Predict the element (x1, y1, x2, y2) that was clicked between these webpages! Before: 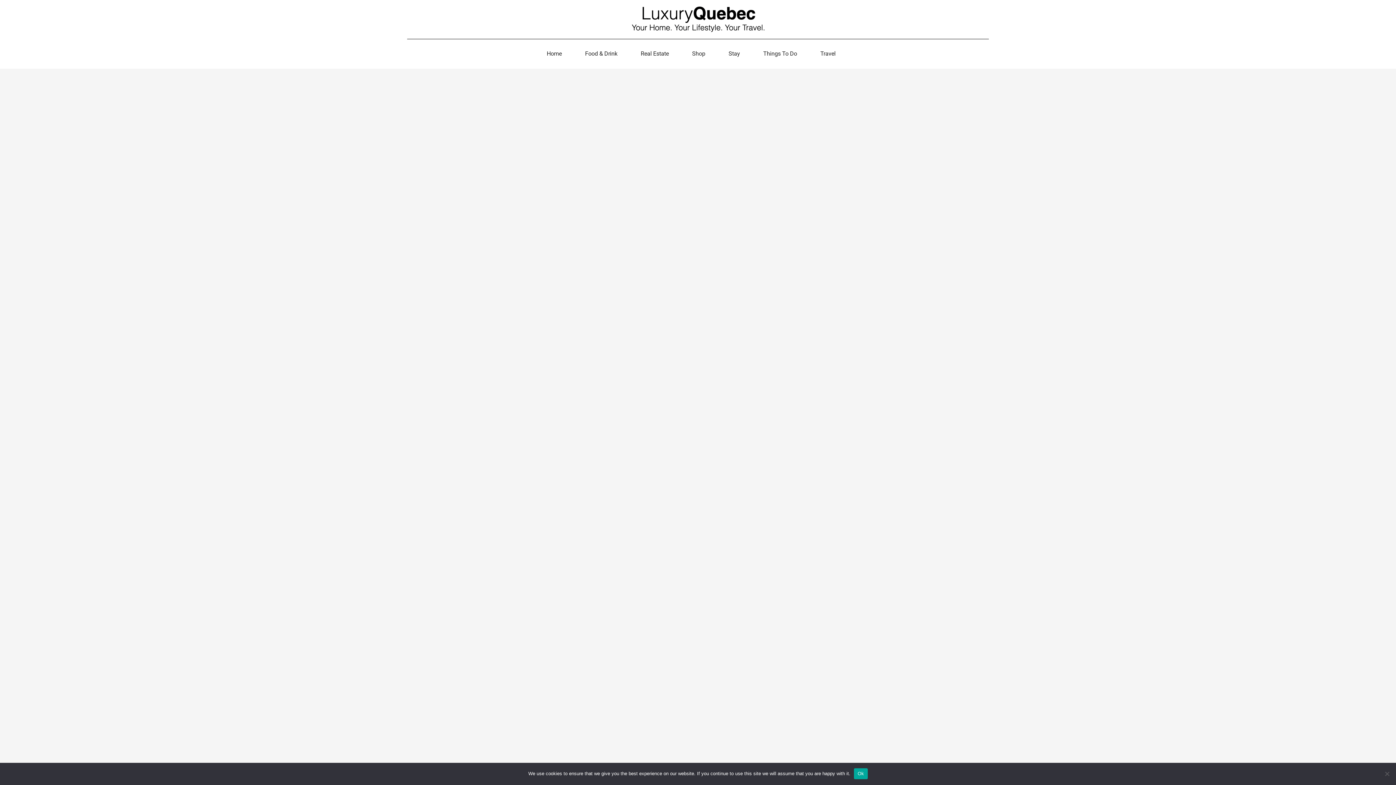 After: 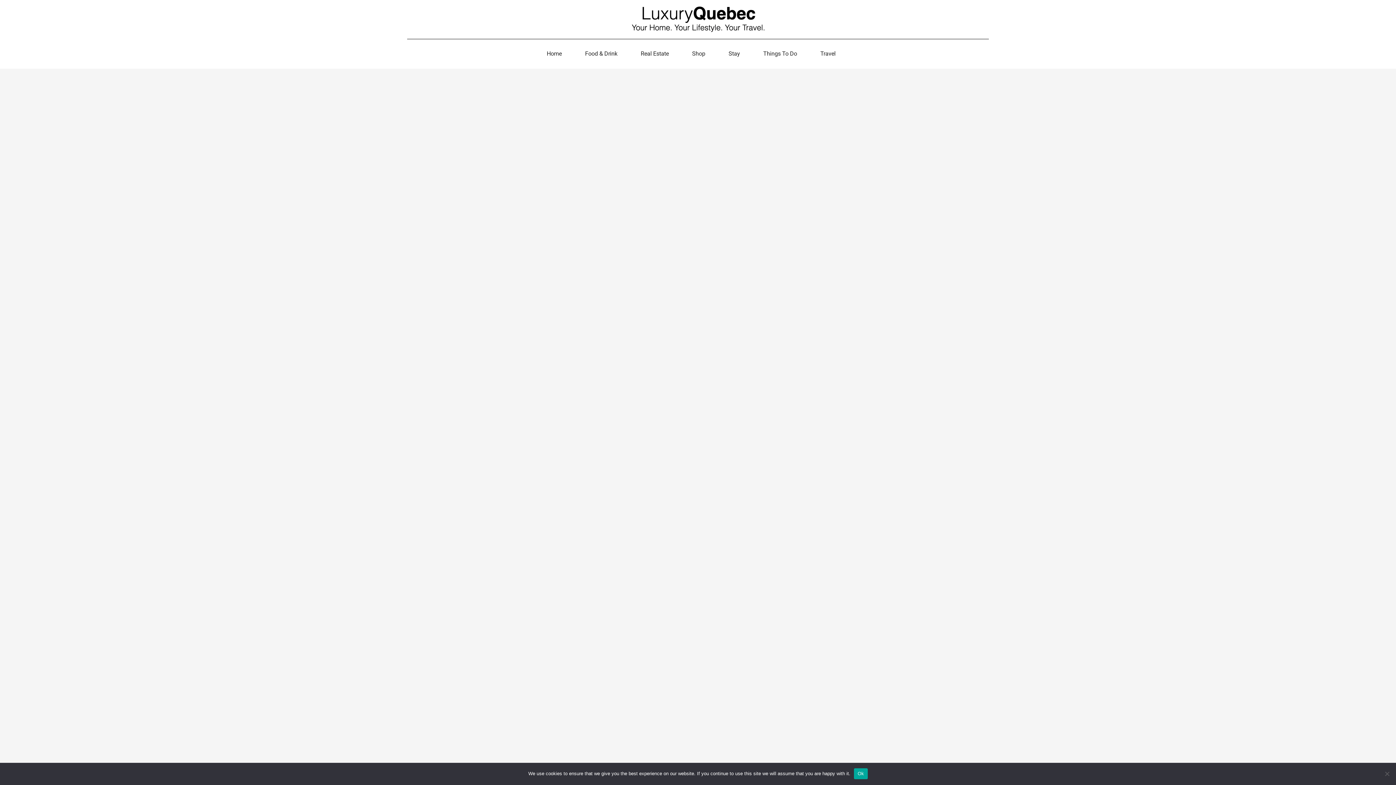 Action: label: Shop bbox: (680, 39, 717, 68)